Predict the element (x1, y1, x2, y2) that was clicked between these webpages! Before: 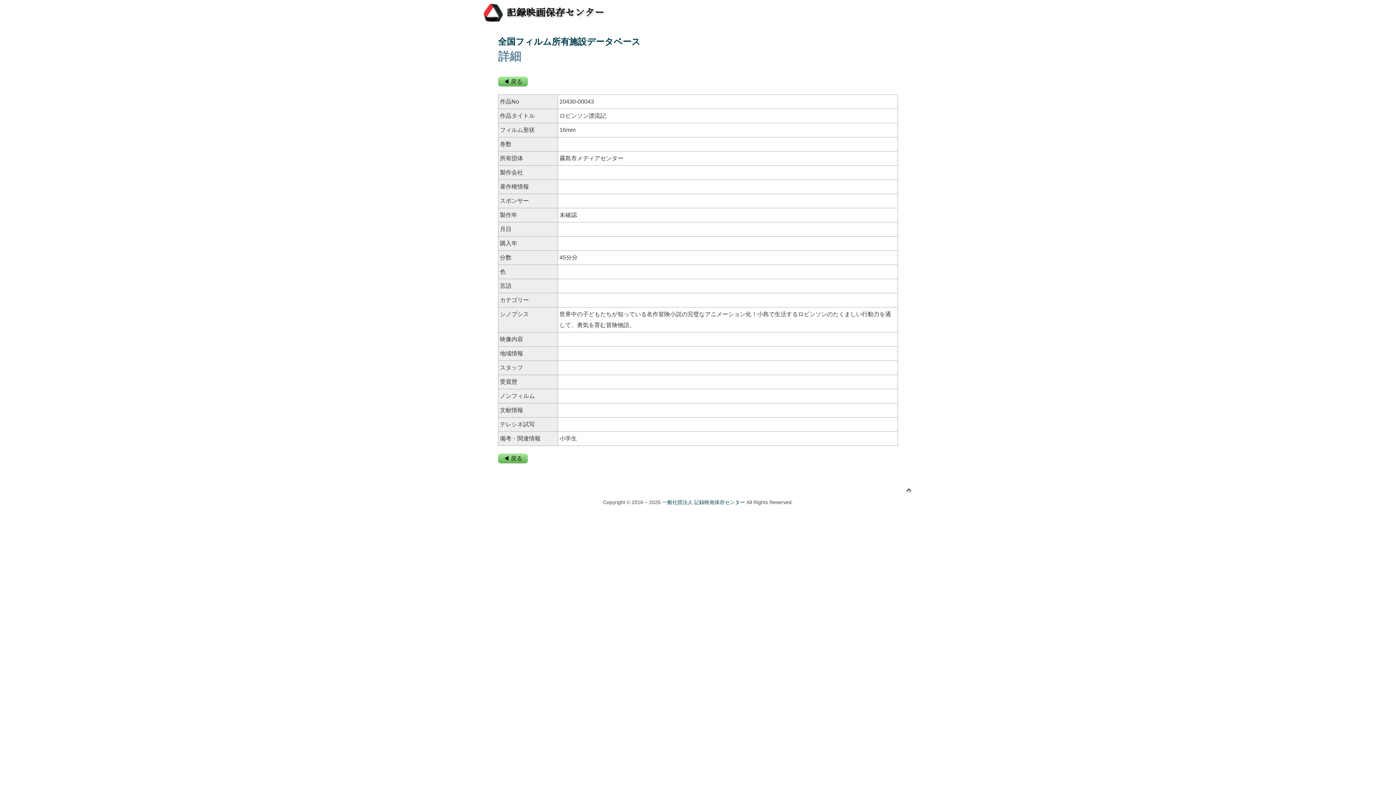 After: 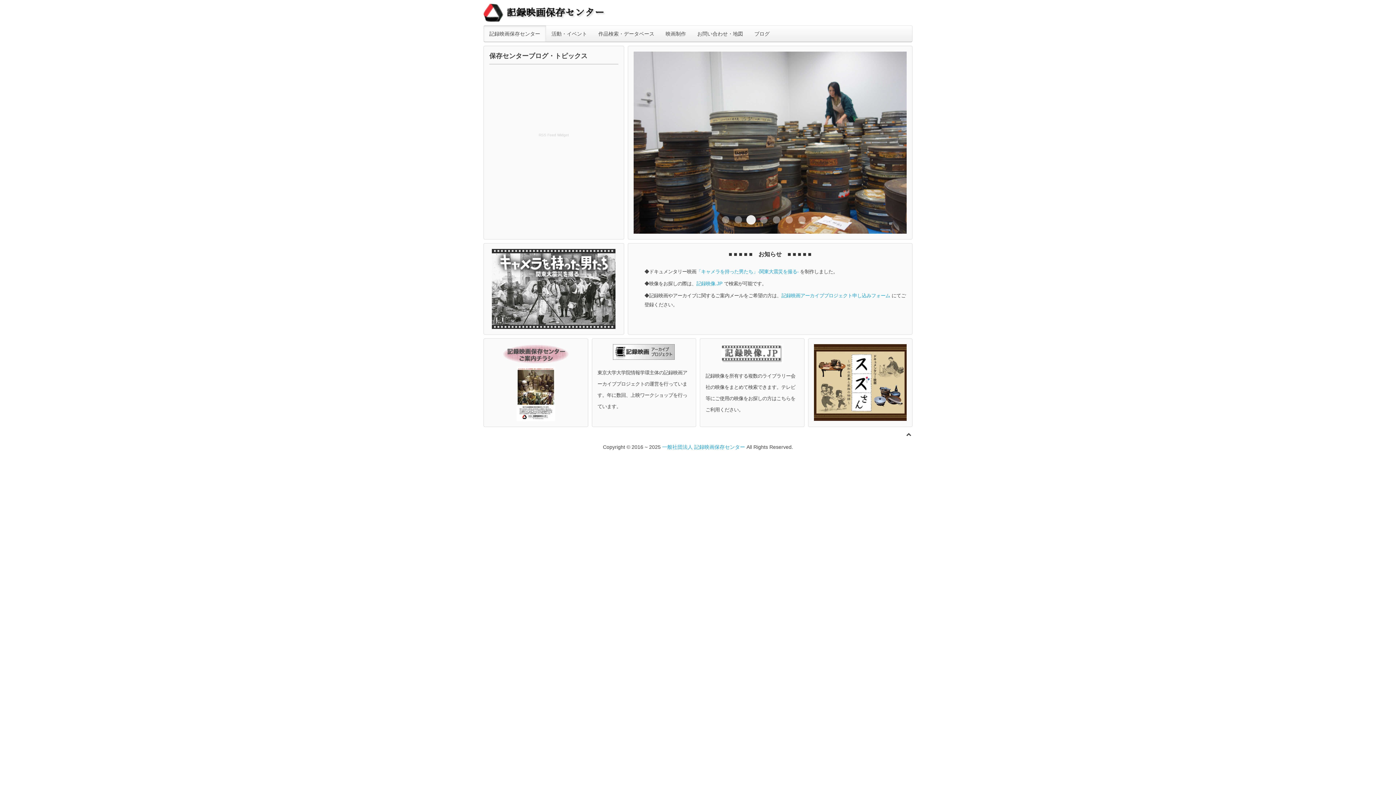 Action: label: 一般社団法人 記録映画保存センター bbox: (662, 499, 745, 505)